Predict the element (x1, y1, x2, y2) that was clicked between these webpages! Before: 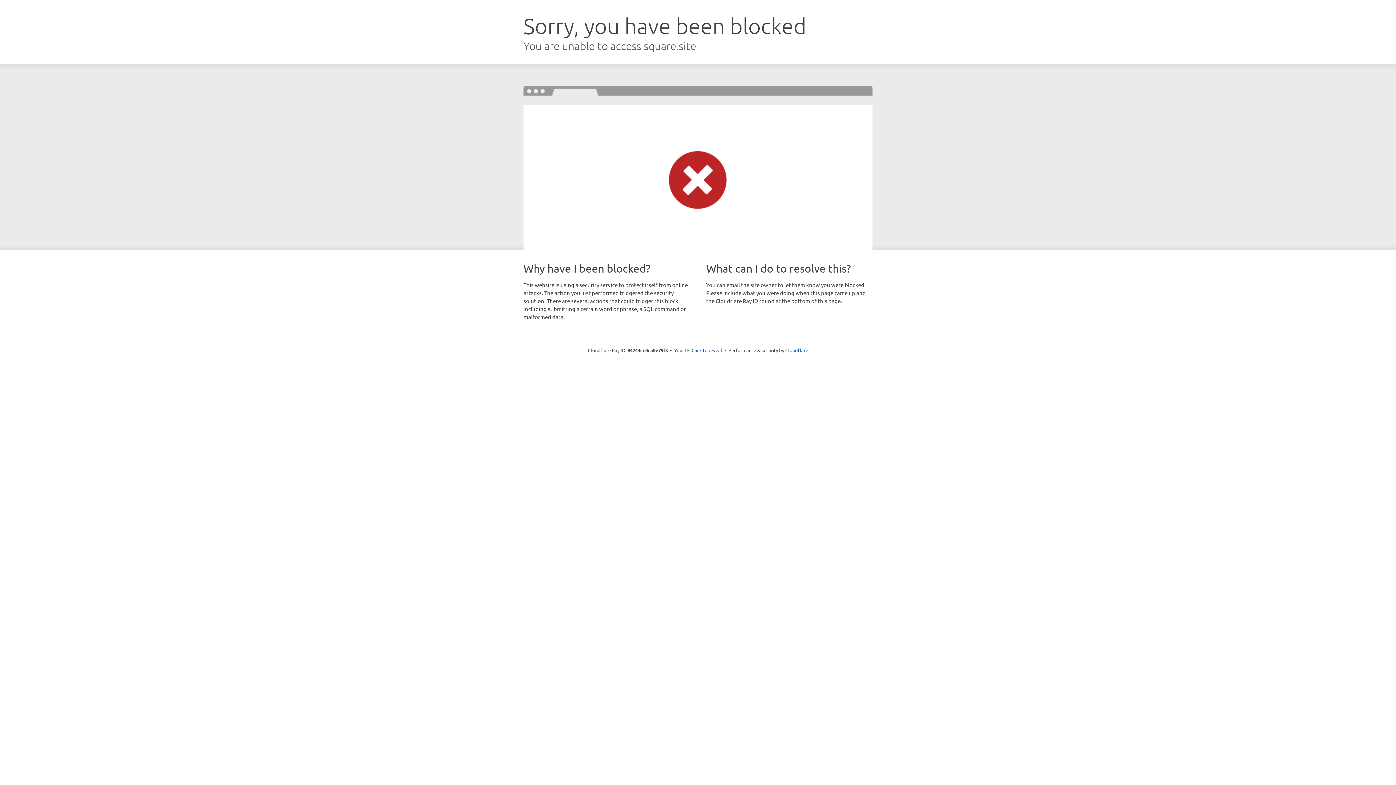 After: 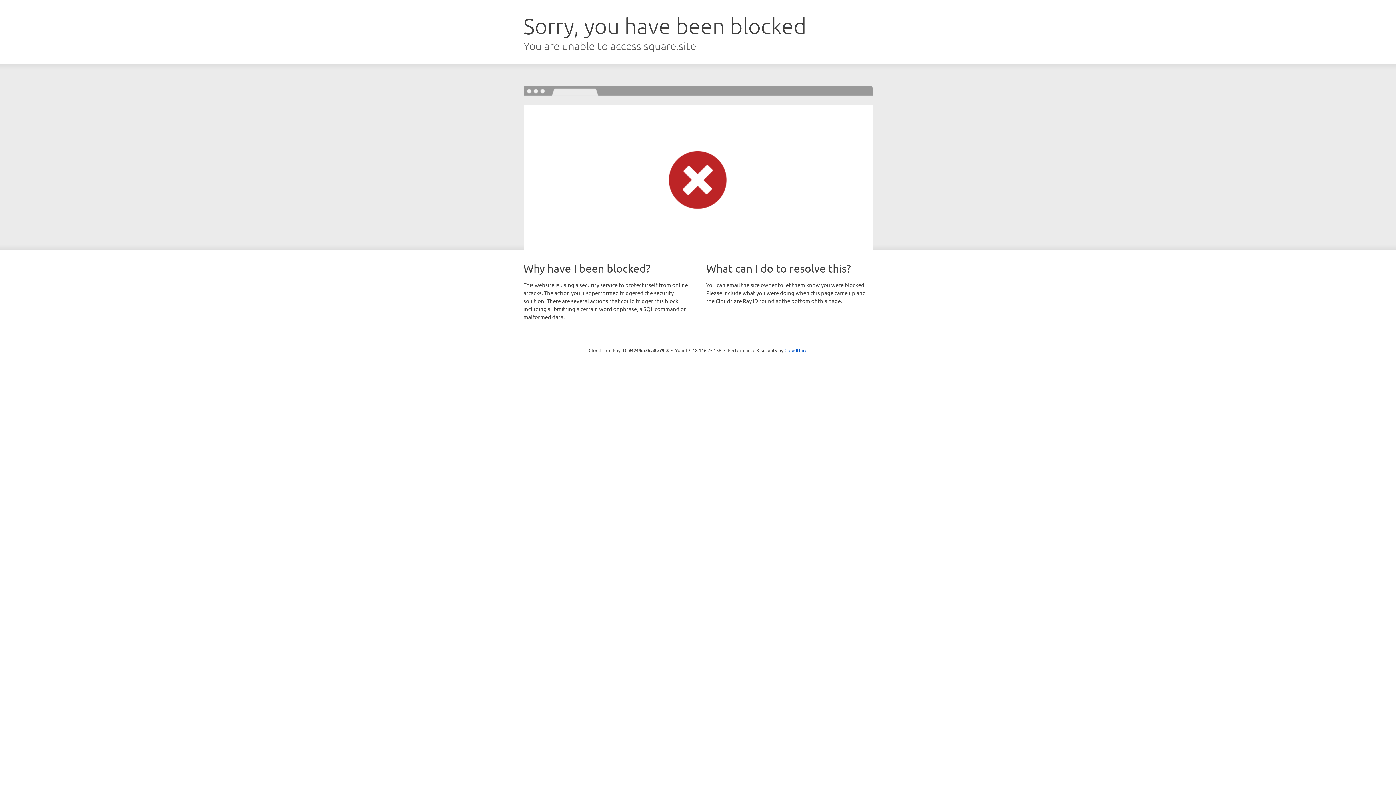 Action: label: Click to reveal bbox: (691, 346, 722, 353)